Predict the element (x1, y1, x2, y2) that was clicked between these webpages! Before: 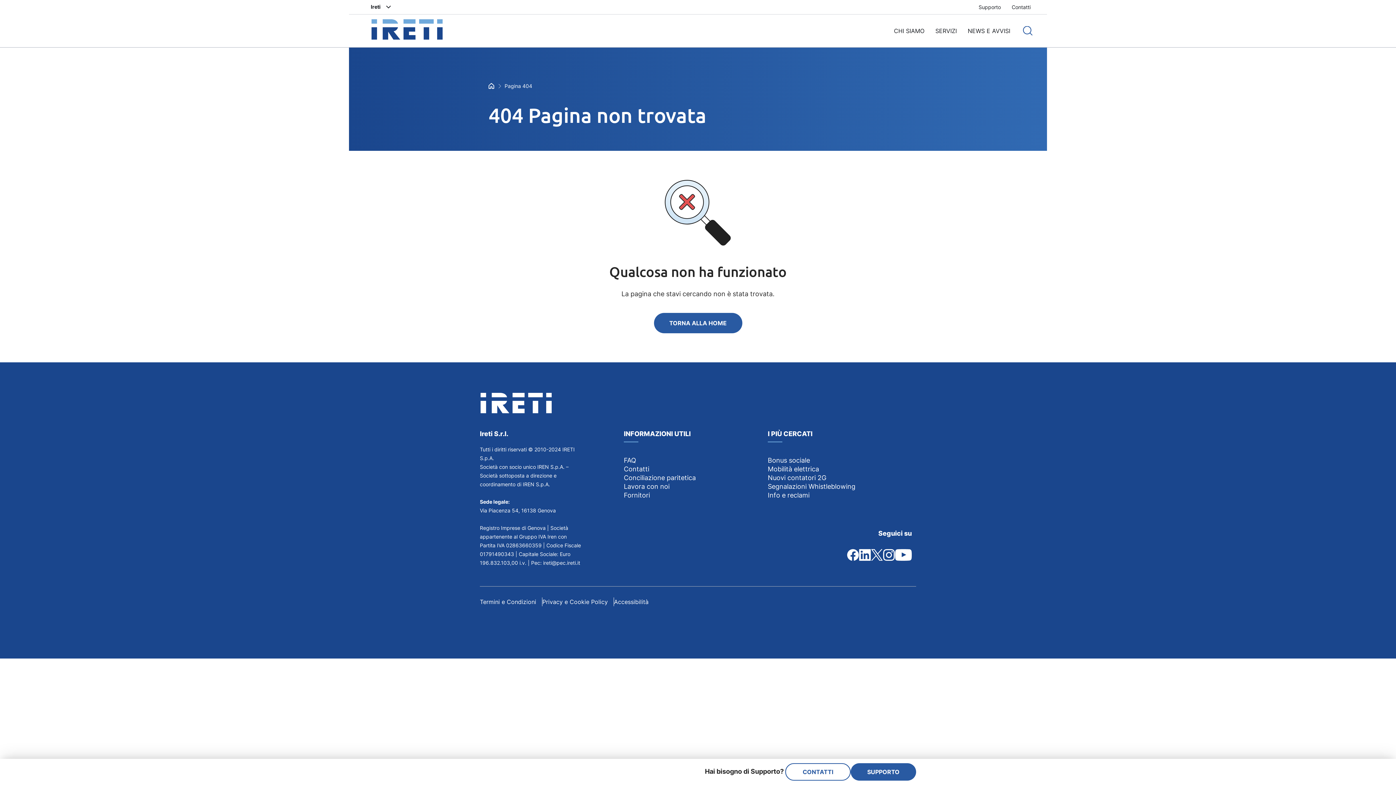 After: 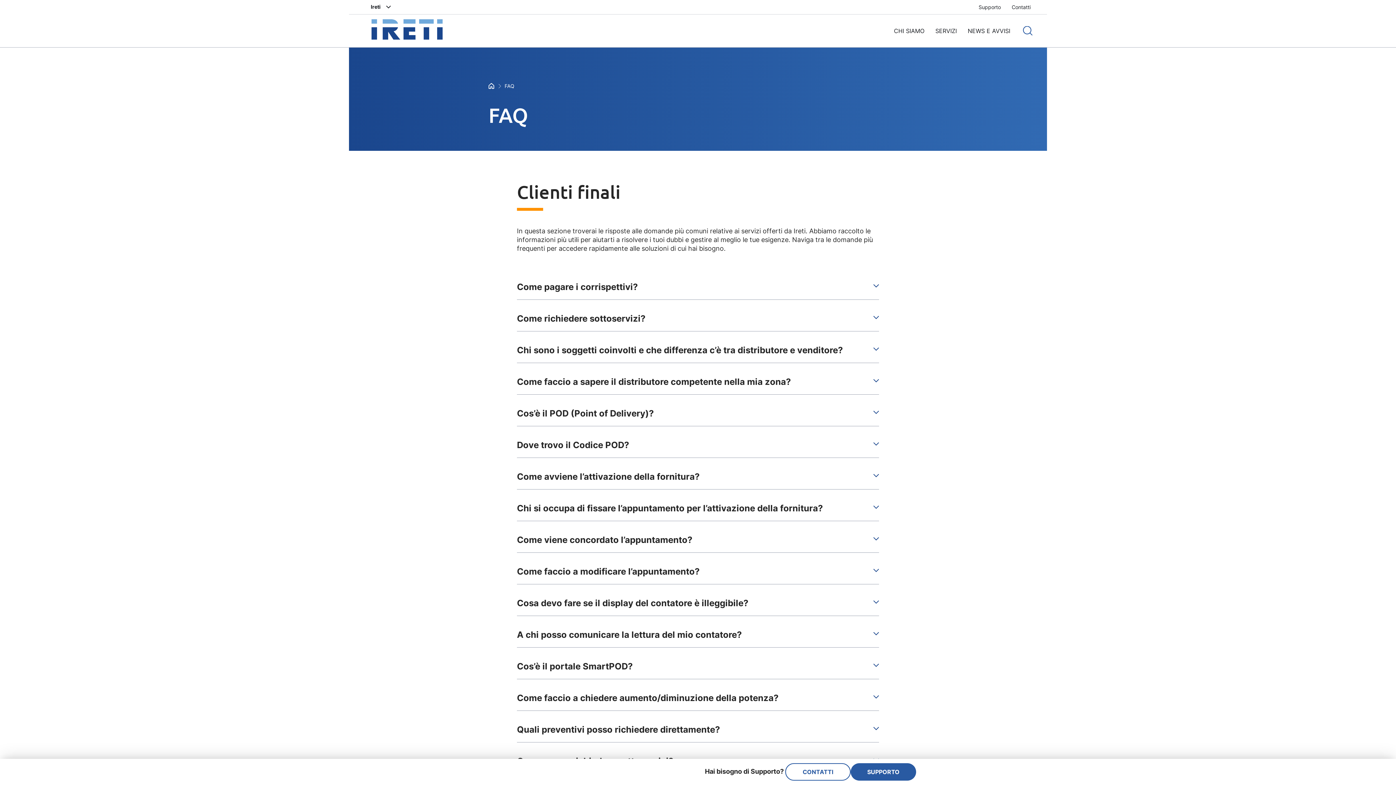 Action: bbox: (624, 456, 636, 464) label: FAQ